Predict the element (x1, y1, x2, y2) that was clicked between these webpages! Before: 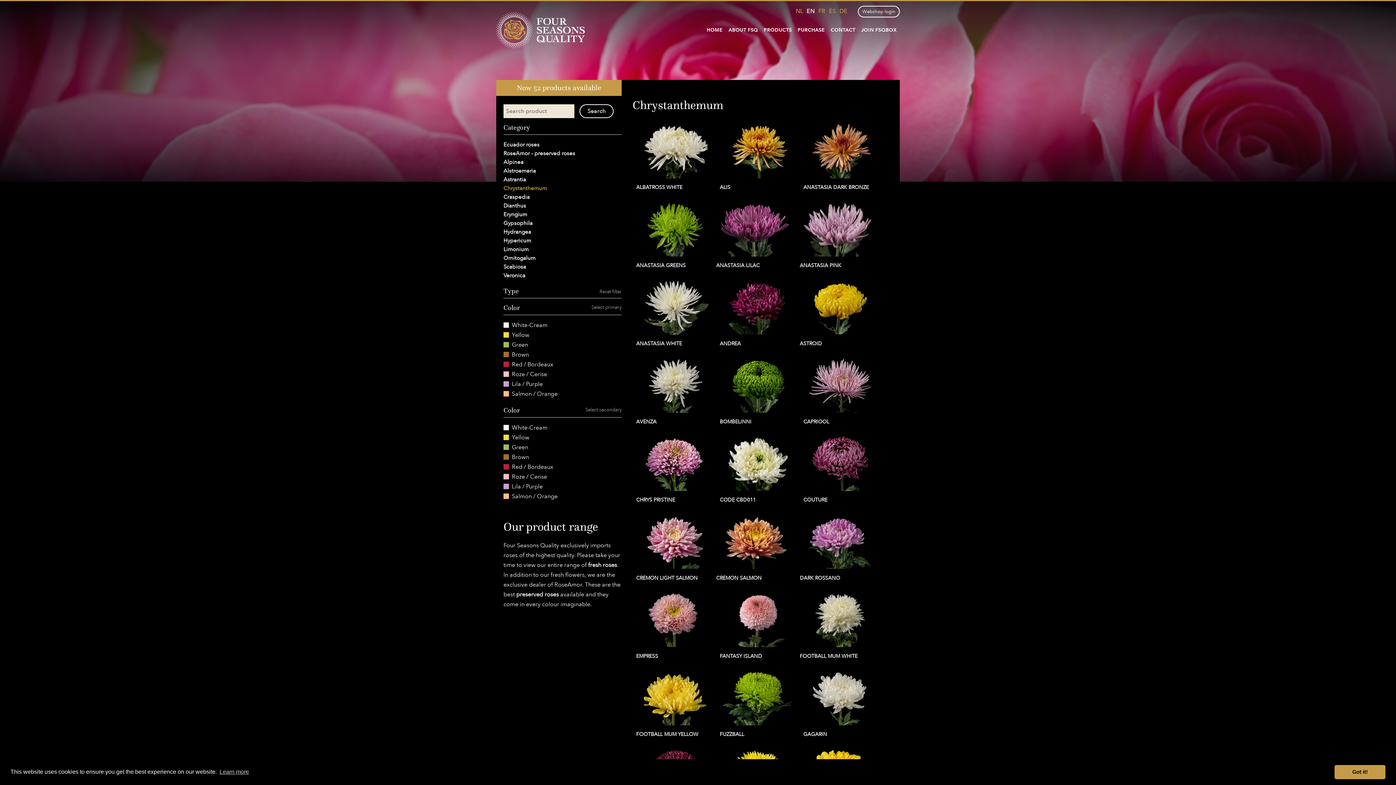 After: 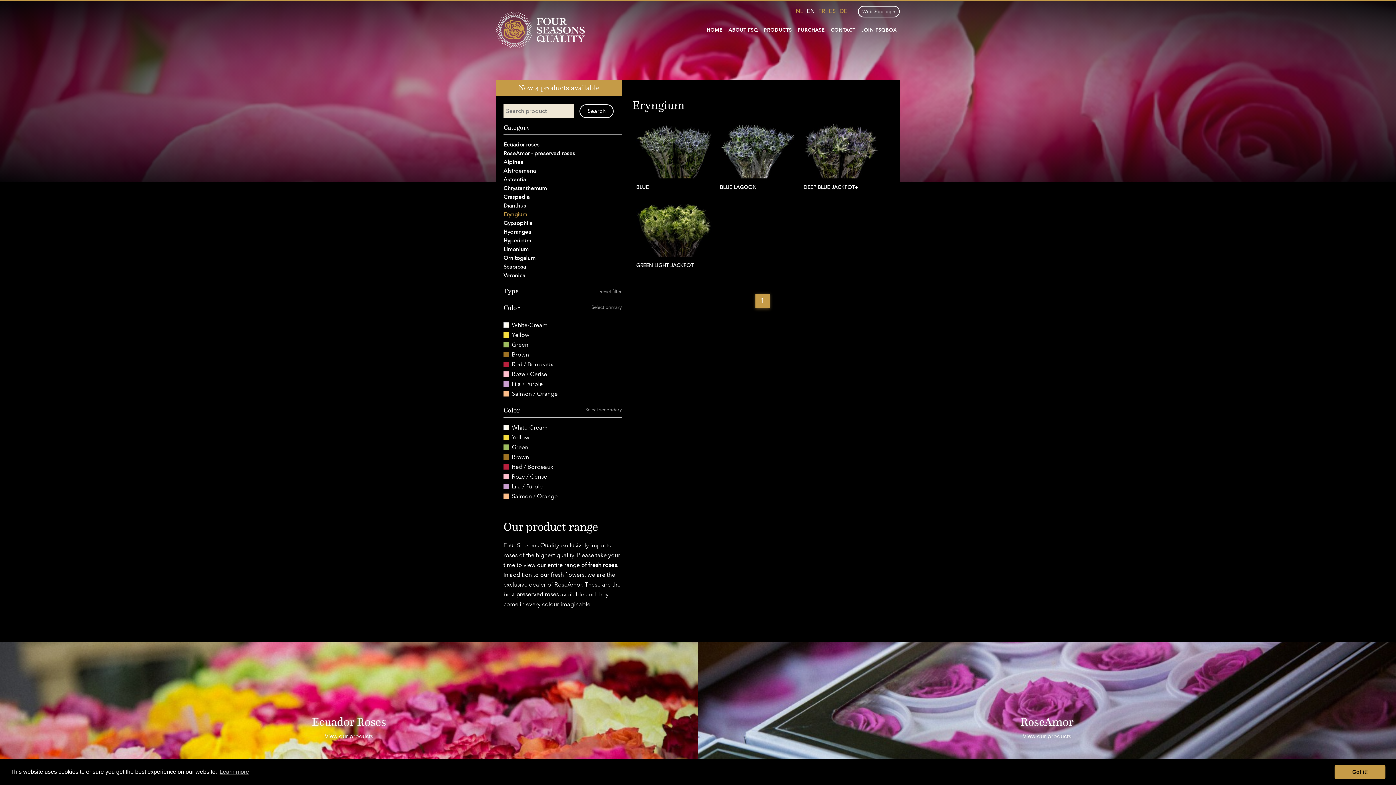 Action: bbox: (503, 210, 527, 218) label: Eryngium